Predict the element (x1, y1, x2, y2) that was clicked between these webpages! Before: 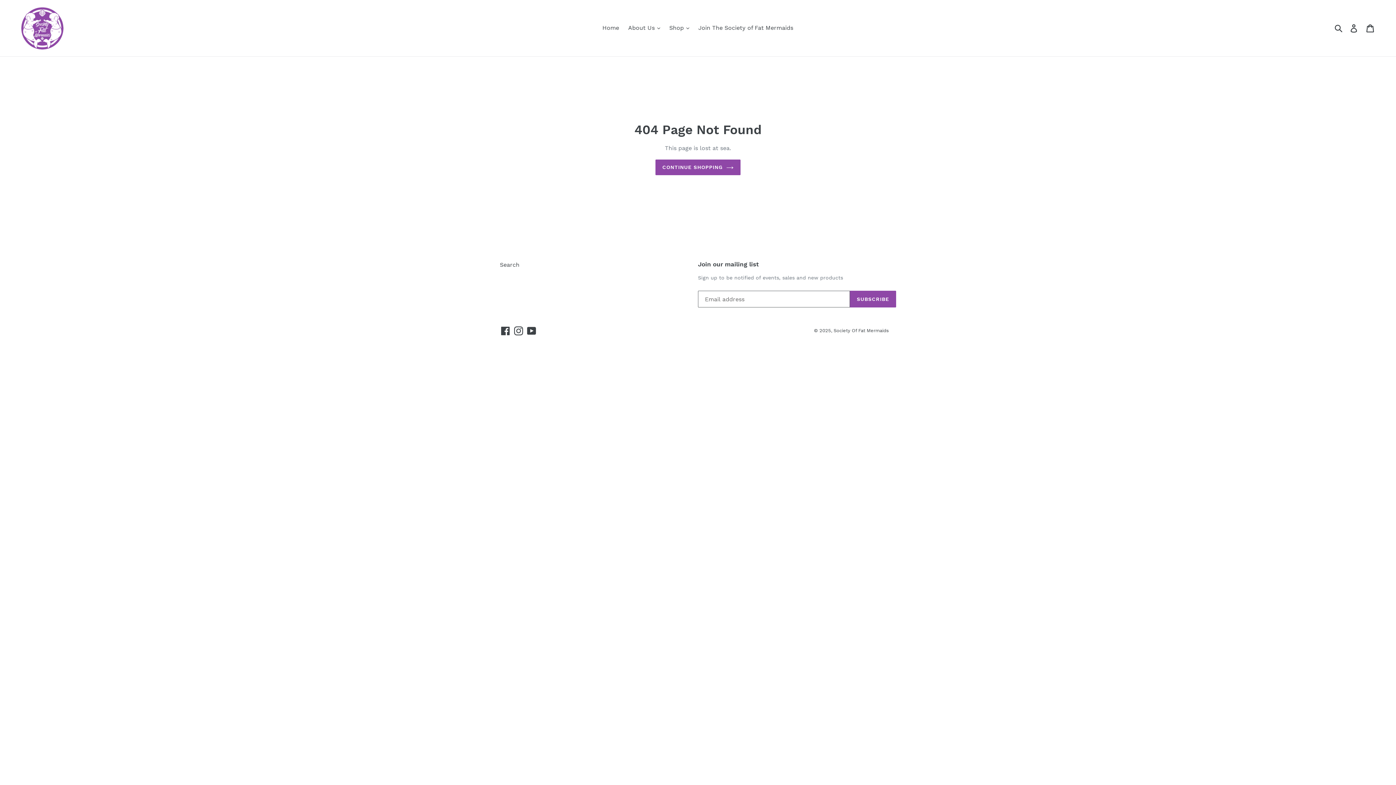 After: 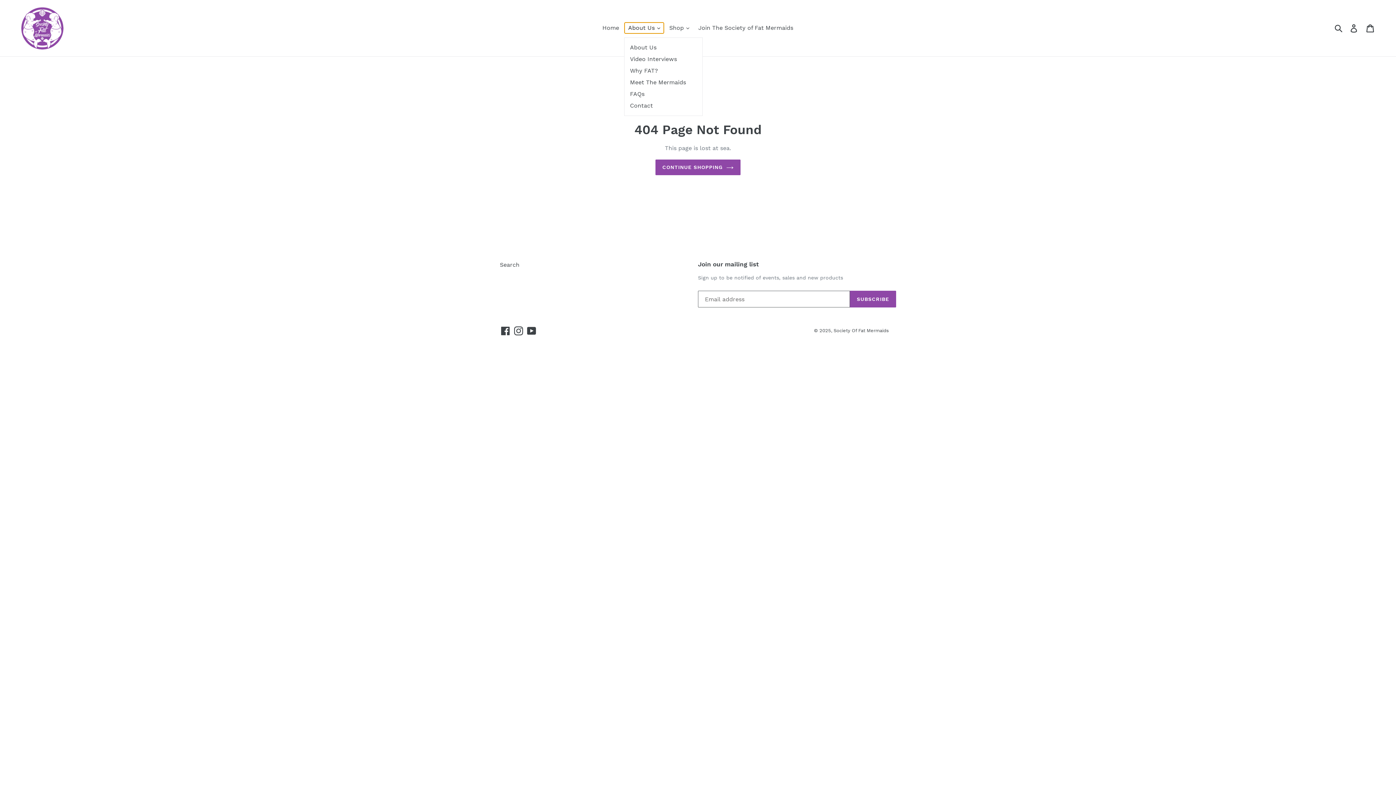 Action: label: About Us  bbox: (624, 22, 664, 33)